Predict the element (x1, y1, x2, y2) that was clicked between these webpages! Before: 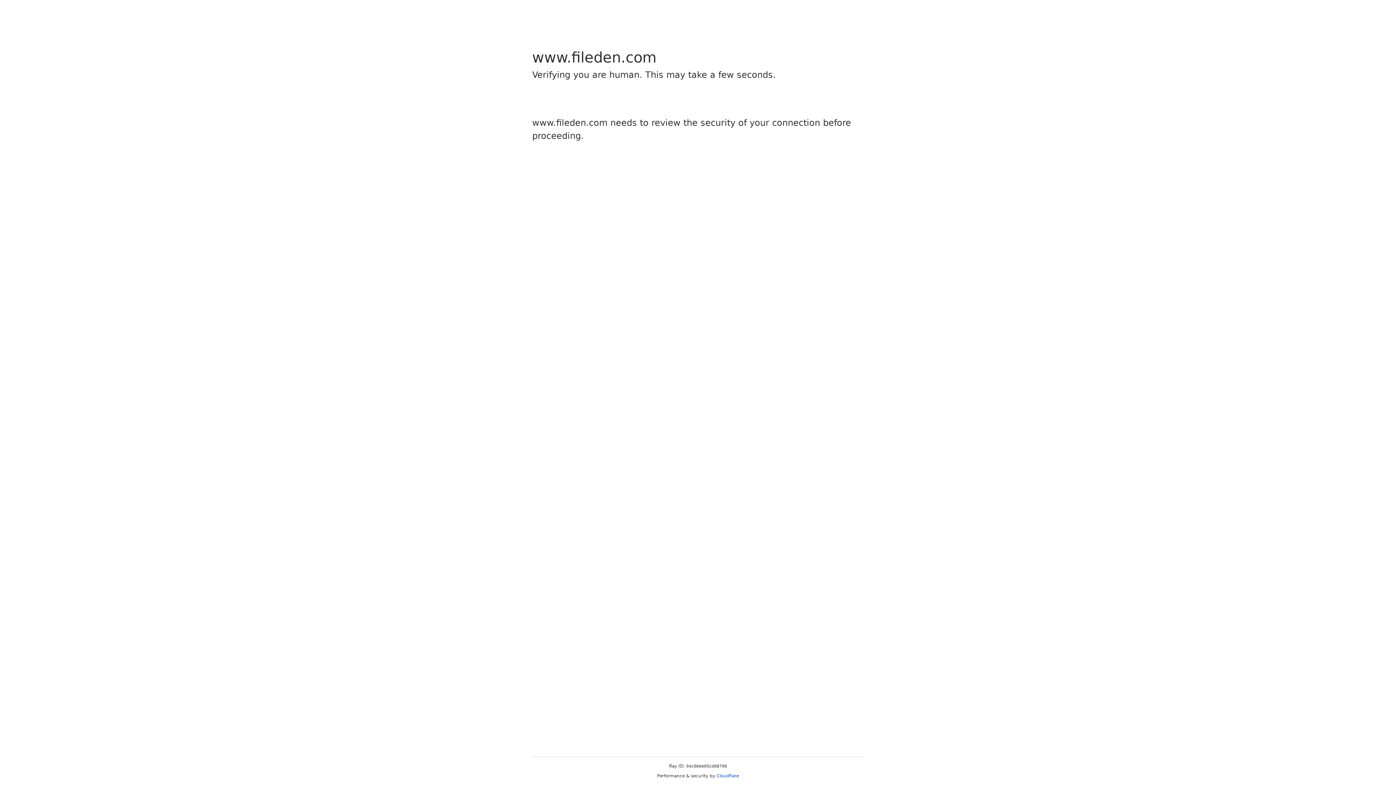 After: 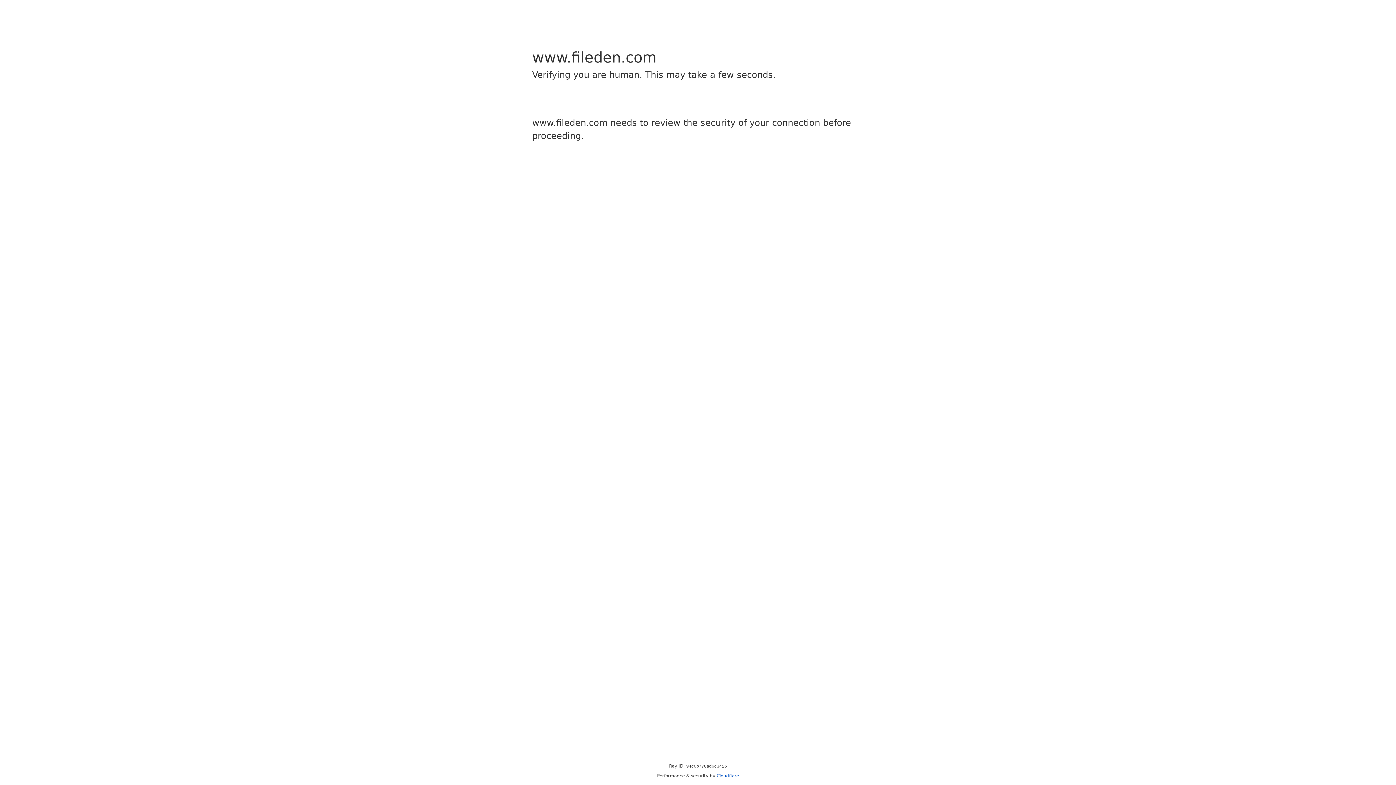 Action: bbox: (716, 773, 739, 778) label: Cloudflare